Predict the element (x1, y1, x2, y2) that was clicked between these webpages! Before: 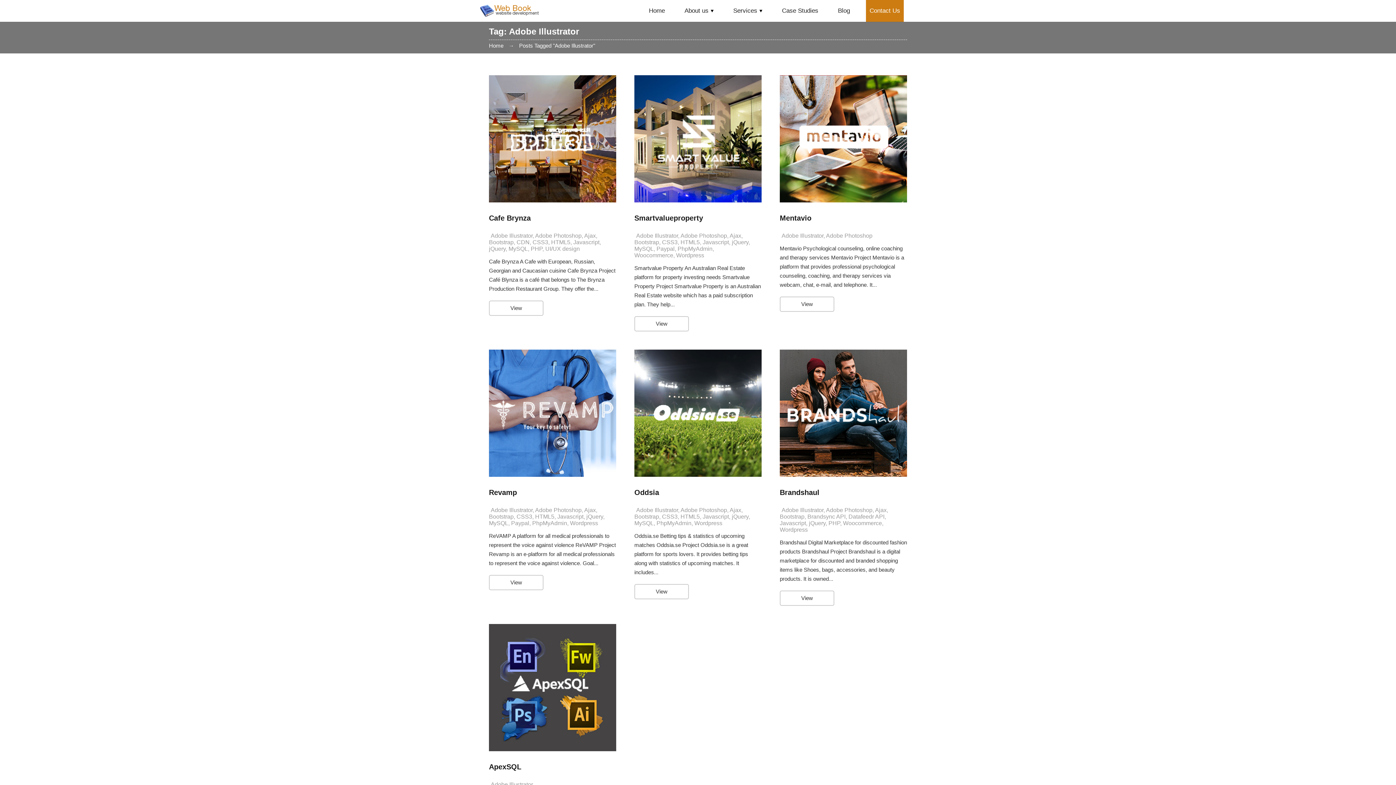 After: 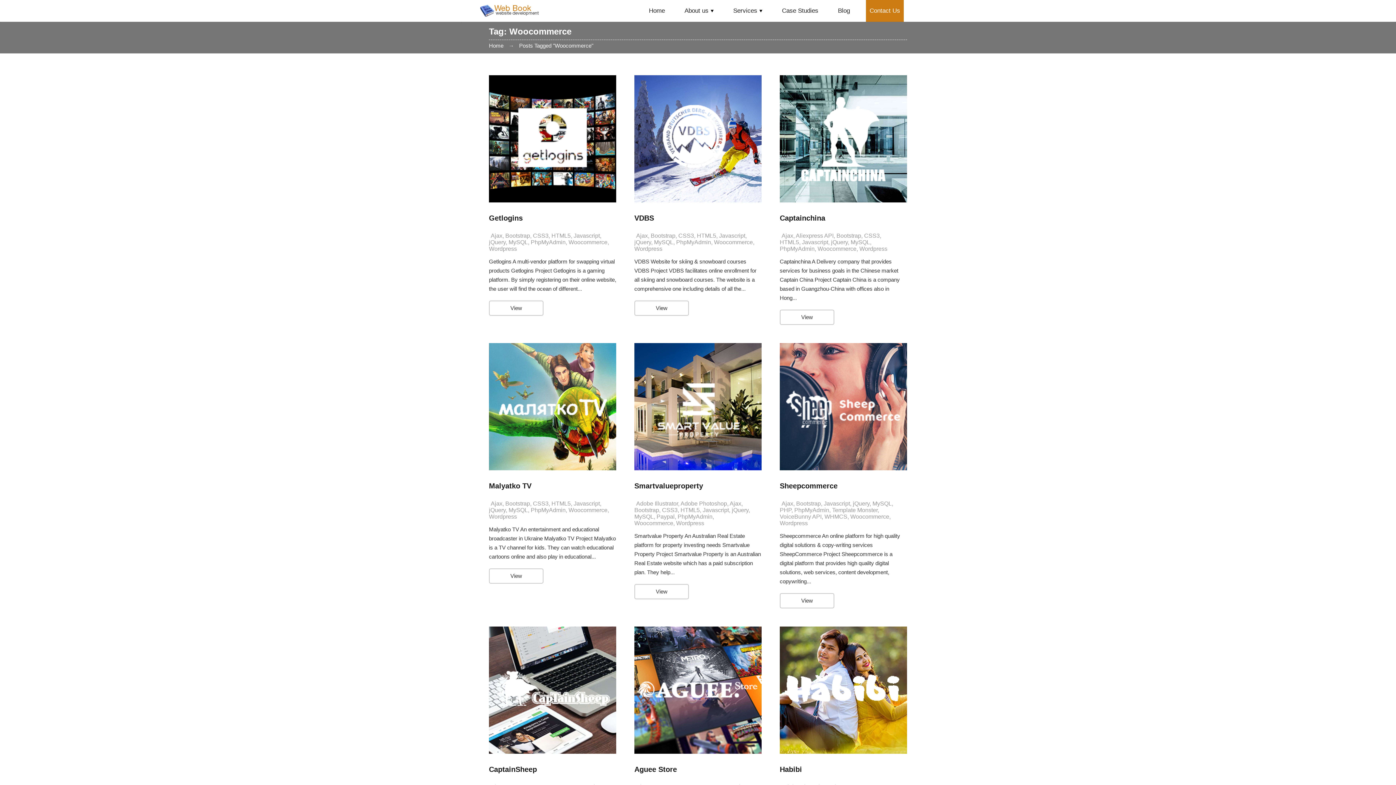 Action: bbox: (634, 252, 673, 258) label: Woocommerce